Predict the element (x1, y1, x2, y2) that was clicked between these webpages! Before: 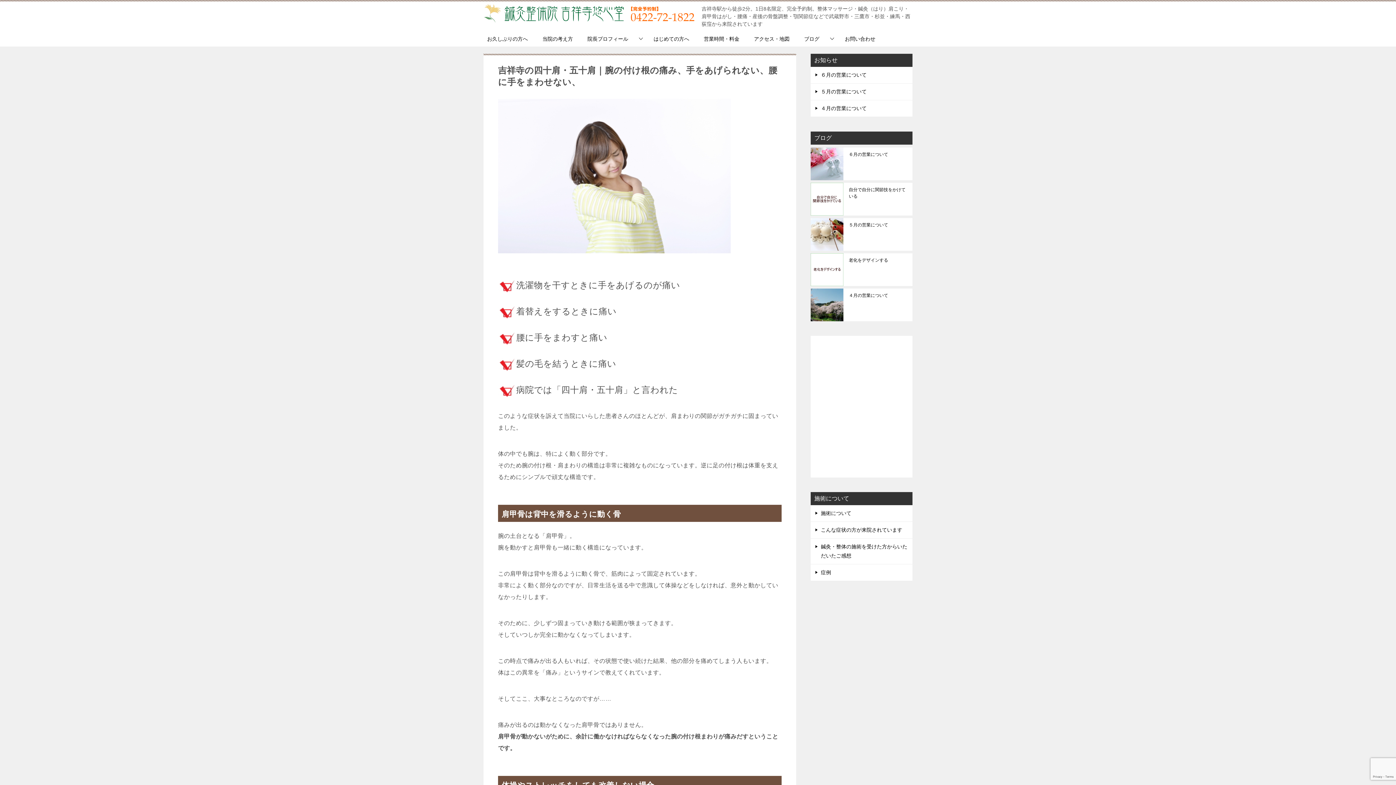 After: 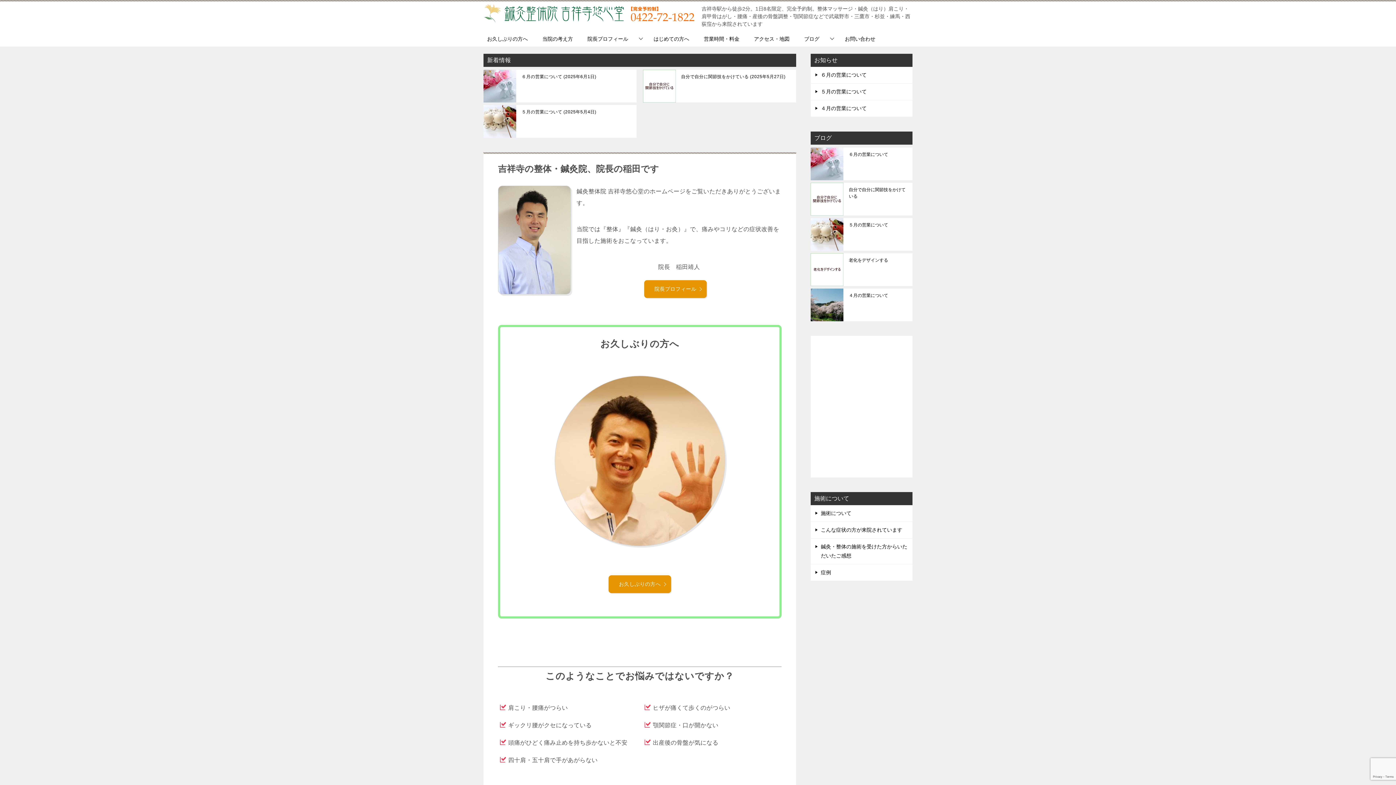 Action: bbox: (483, 8, 694, 20)